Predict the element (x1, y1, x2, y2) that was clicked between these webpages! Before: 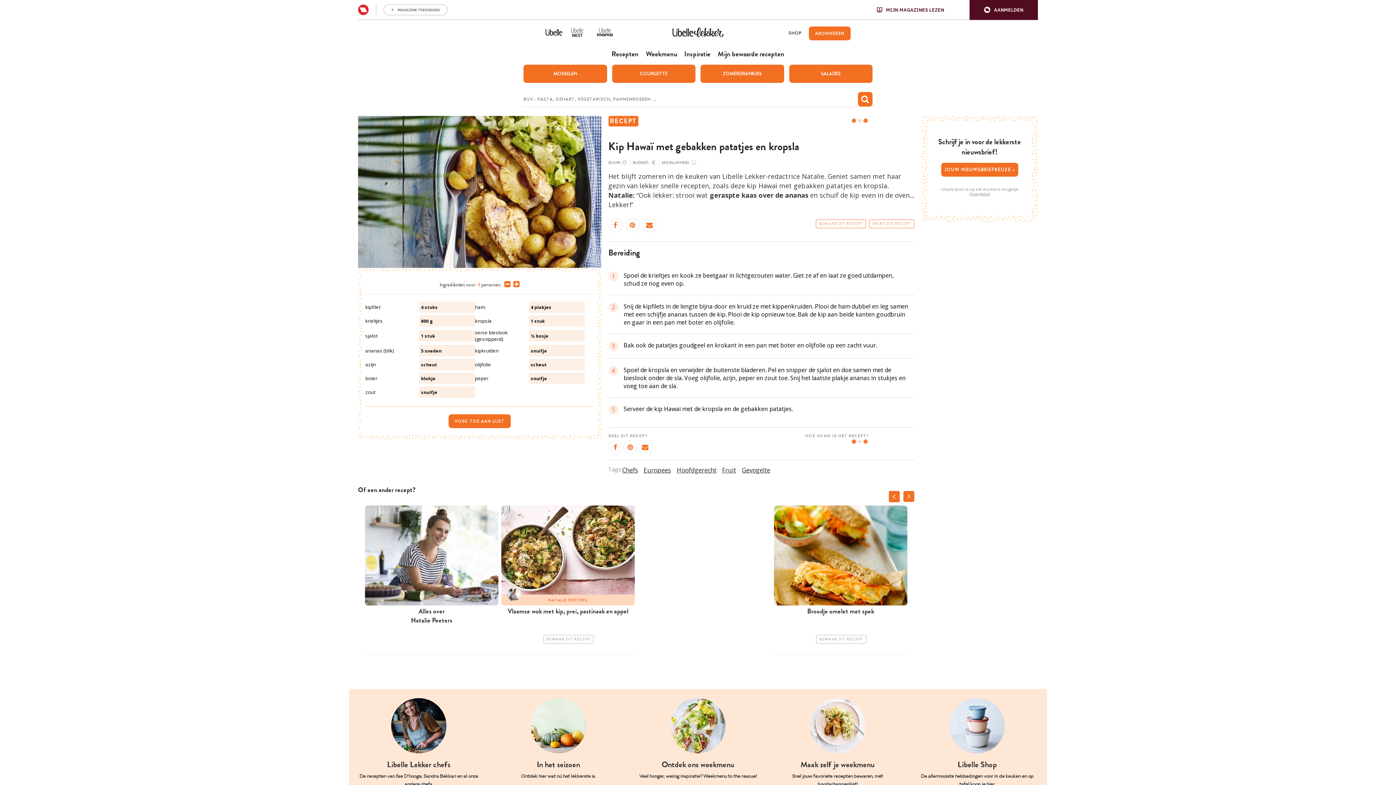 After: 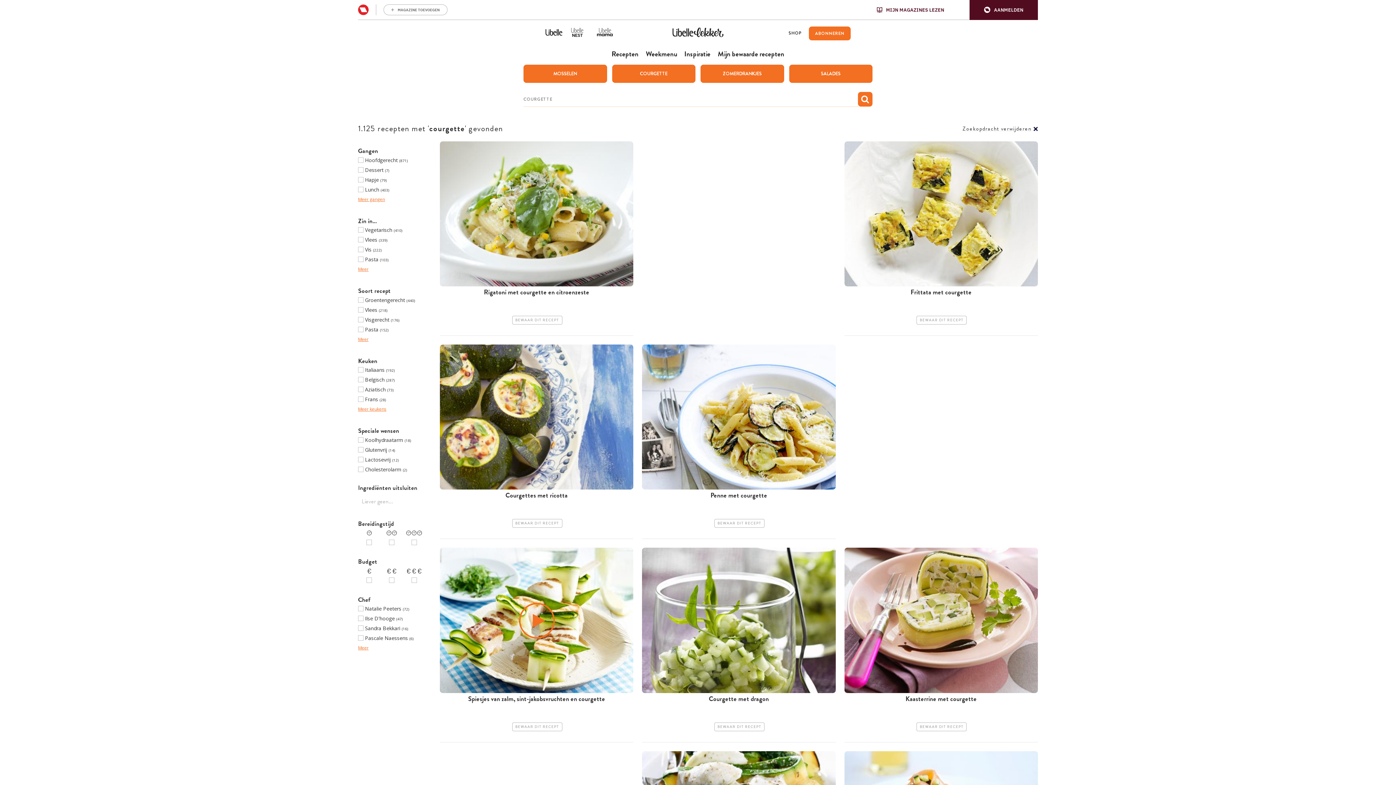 Action: label: COURGETTE bbox: (612, 64, 695, 82)